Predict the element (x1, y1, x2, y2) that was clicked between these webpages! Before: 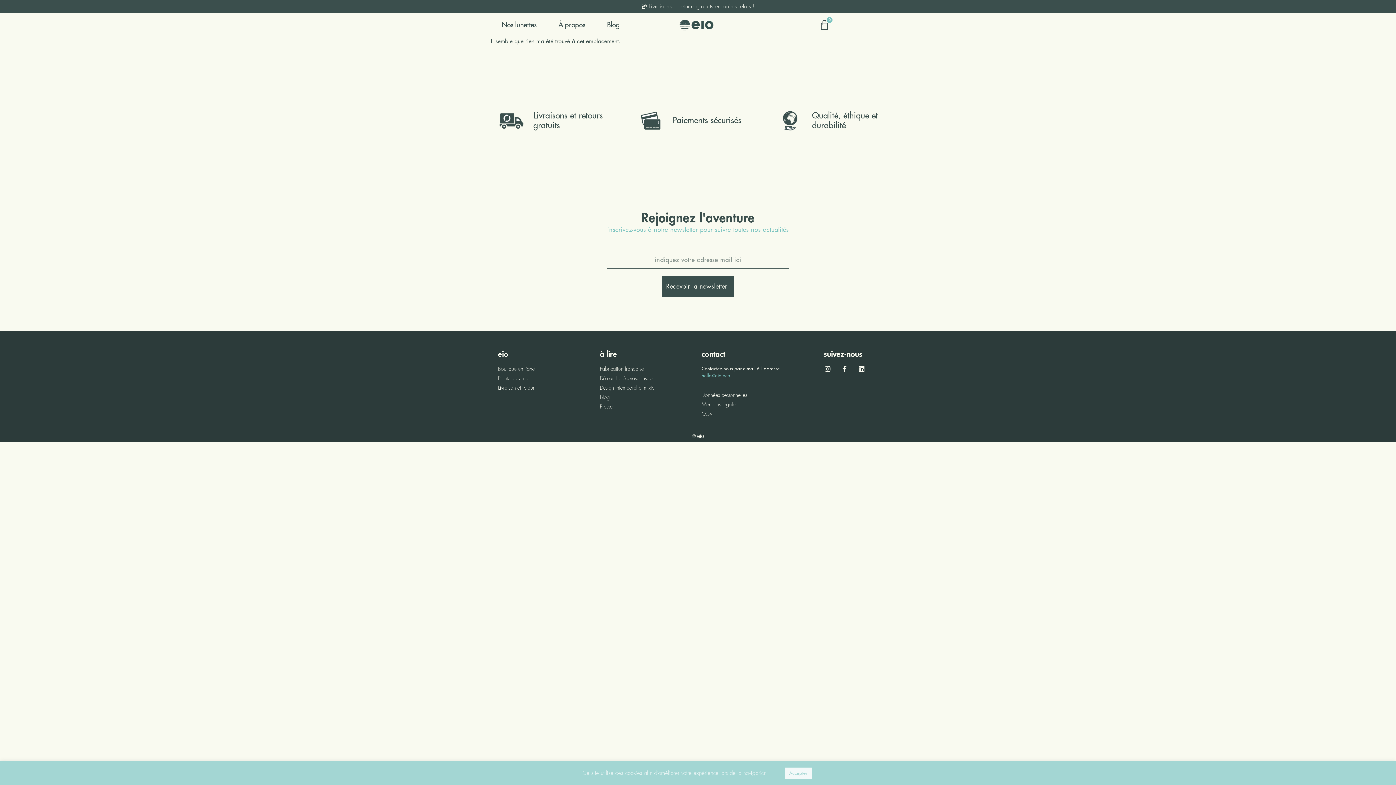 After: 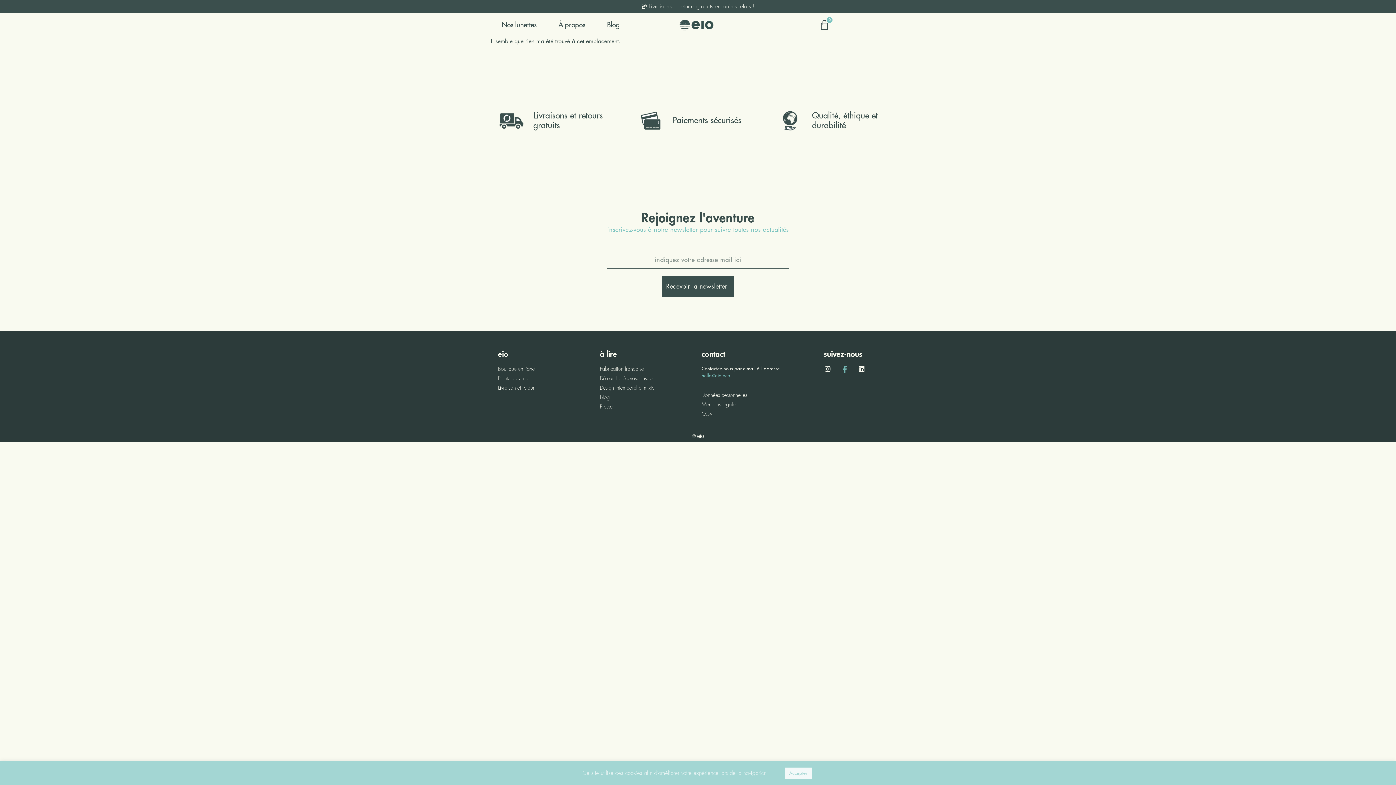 Action: label: Facebook-f bbox: (840, 365, 848, 373)